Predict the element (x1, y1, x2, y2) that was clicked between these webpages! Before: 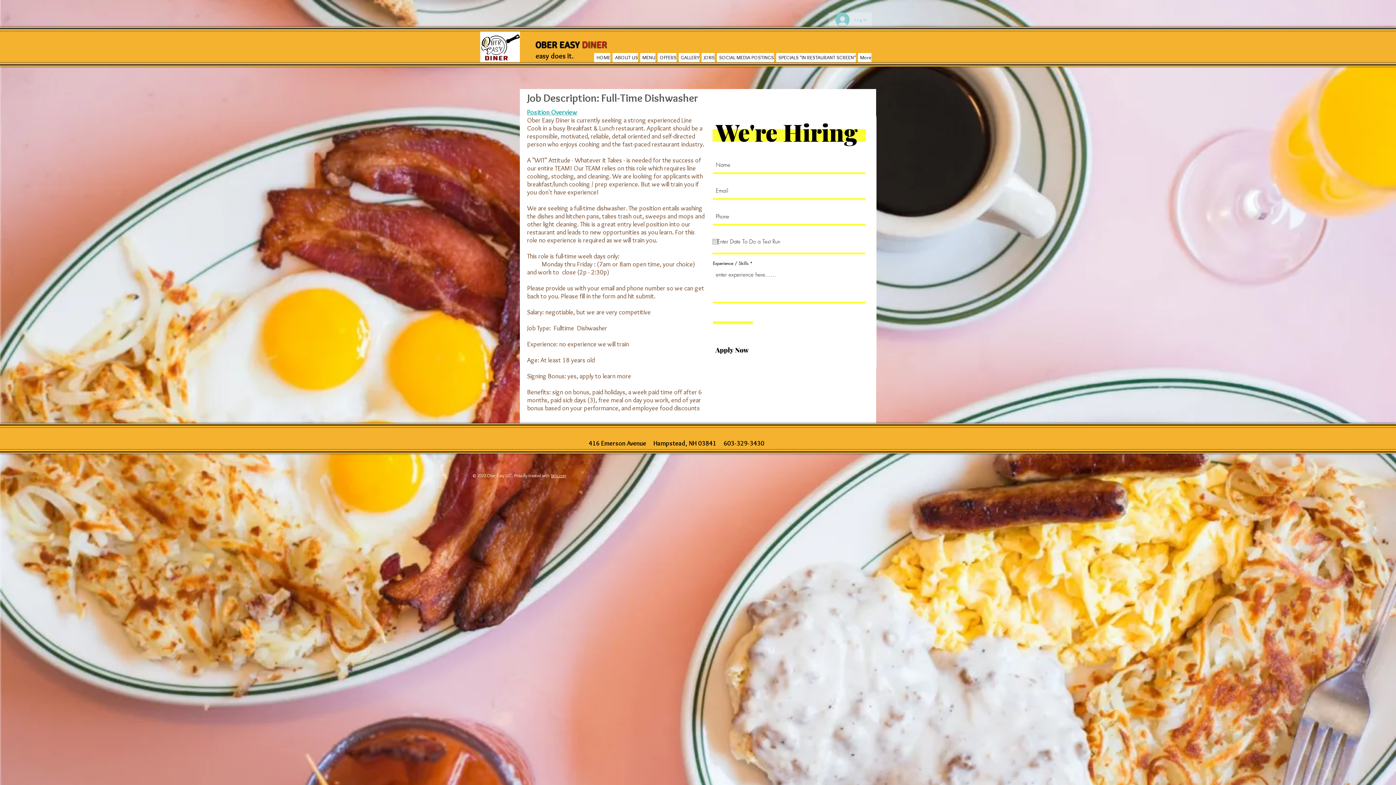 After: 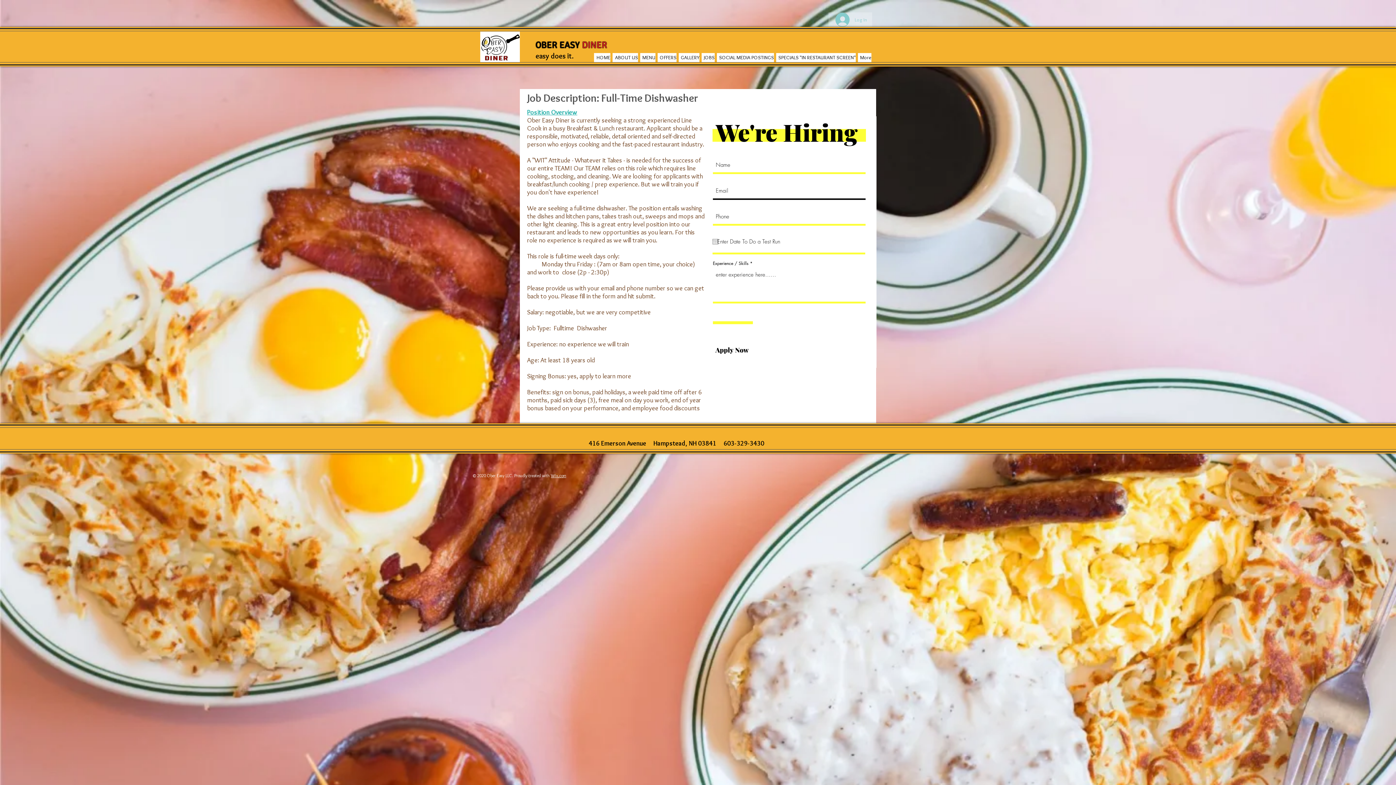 Action: label: Apply Now bbox: (709, 341, 755, 359)